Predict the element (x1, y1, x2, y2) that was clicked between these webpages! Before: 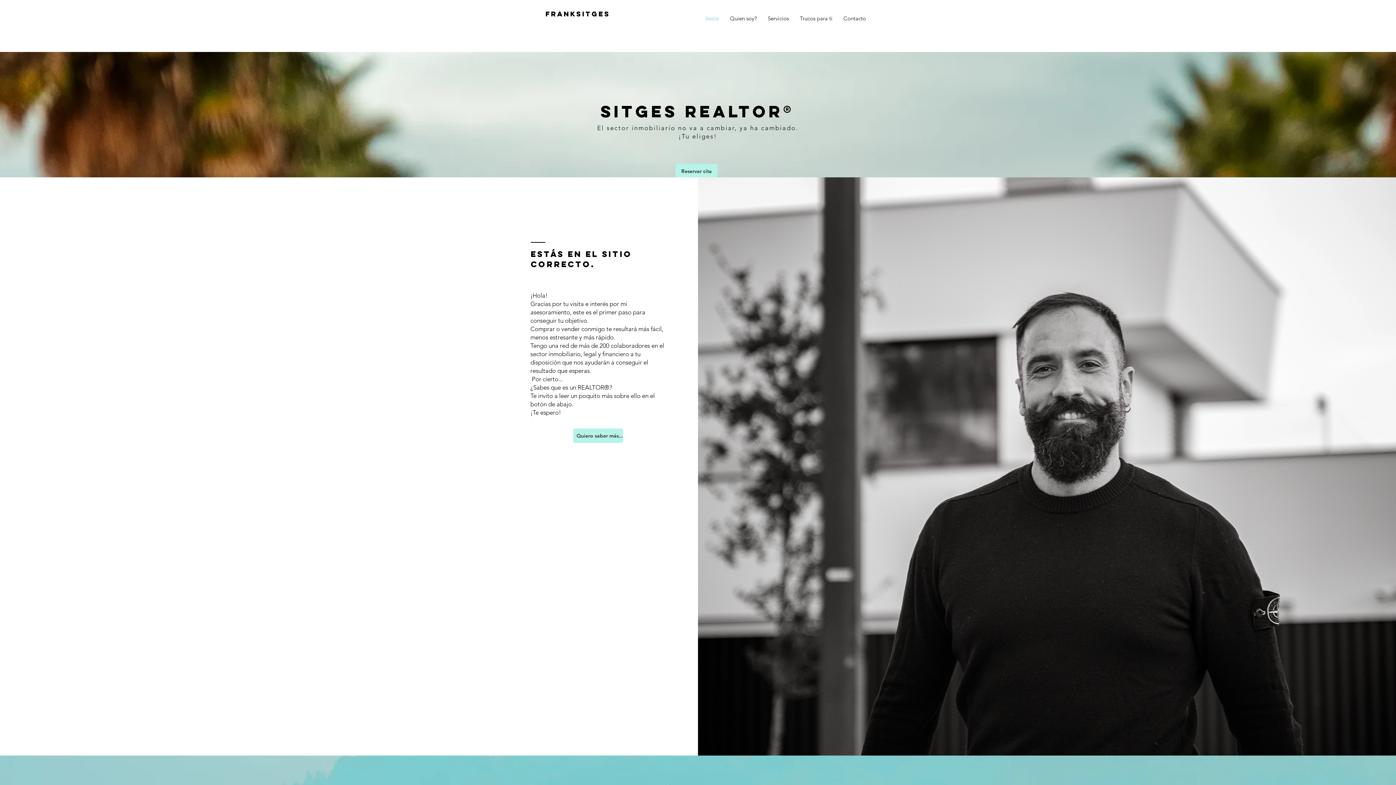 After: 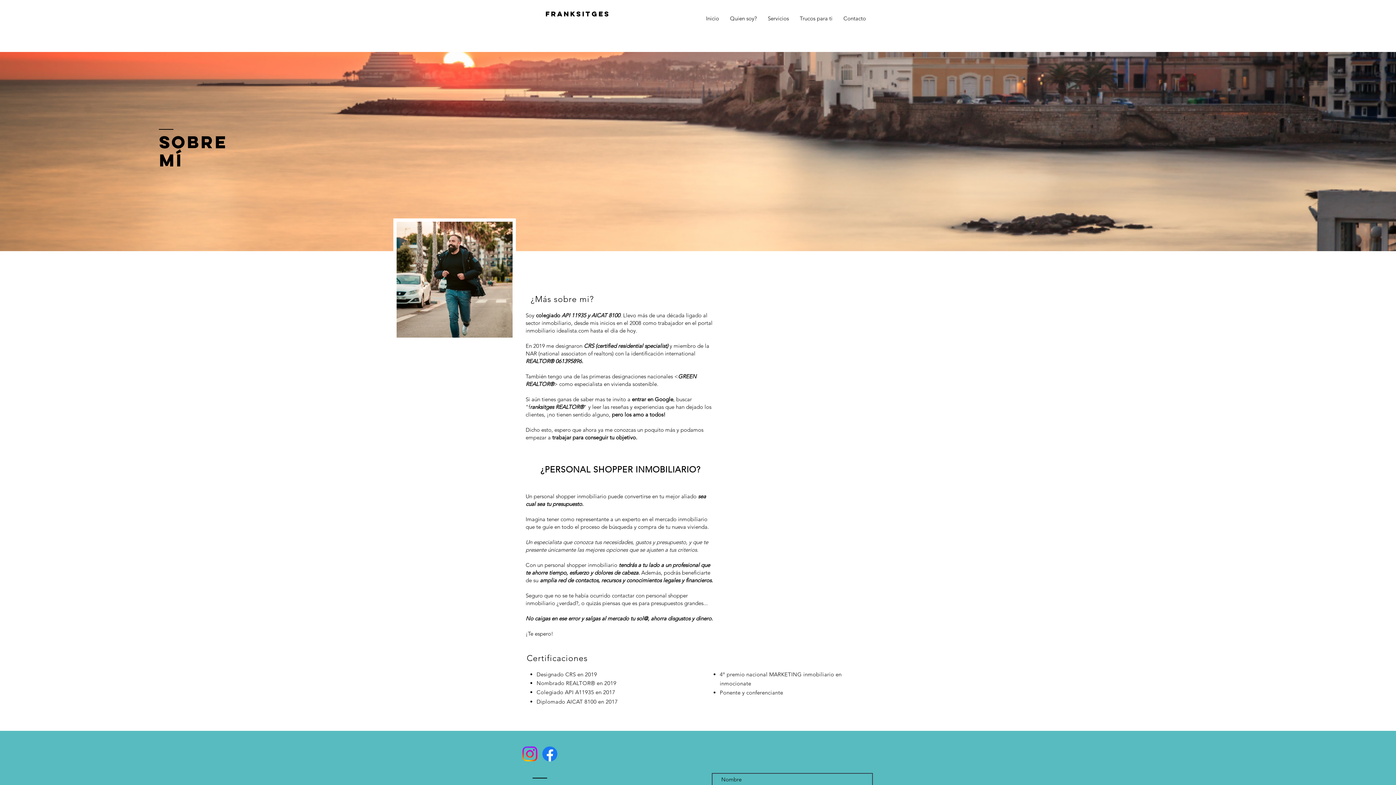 Action: label: Quiero saber más... bbox: (573, 428, 623, 443)